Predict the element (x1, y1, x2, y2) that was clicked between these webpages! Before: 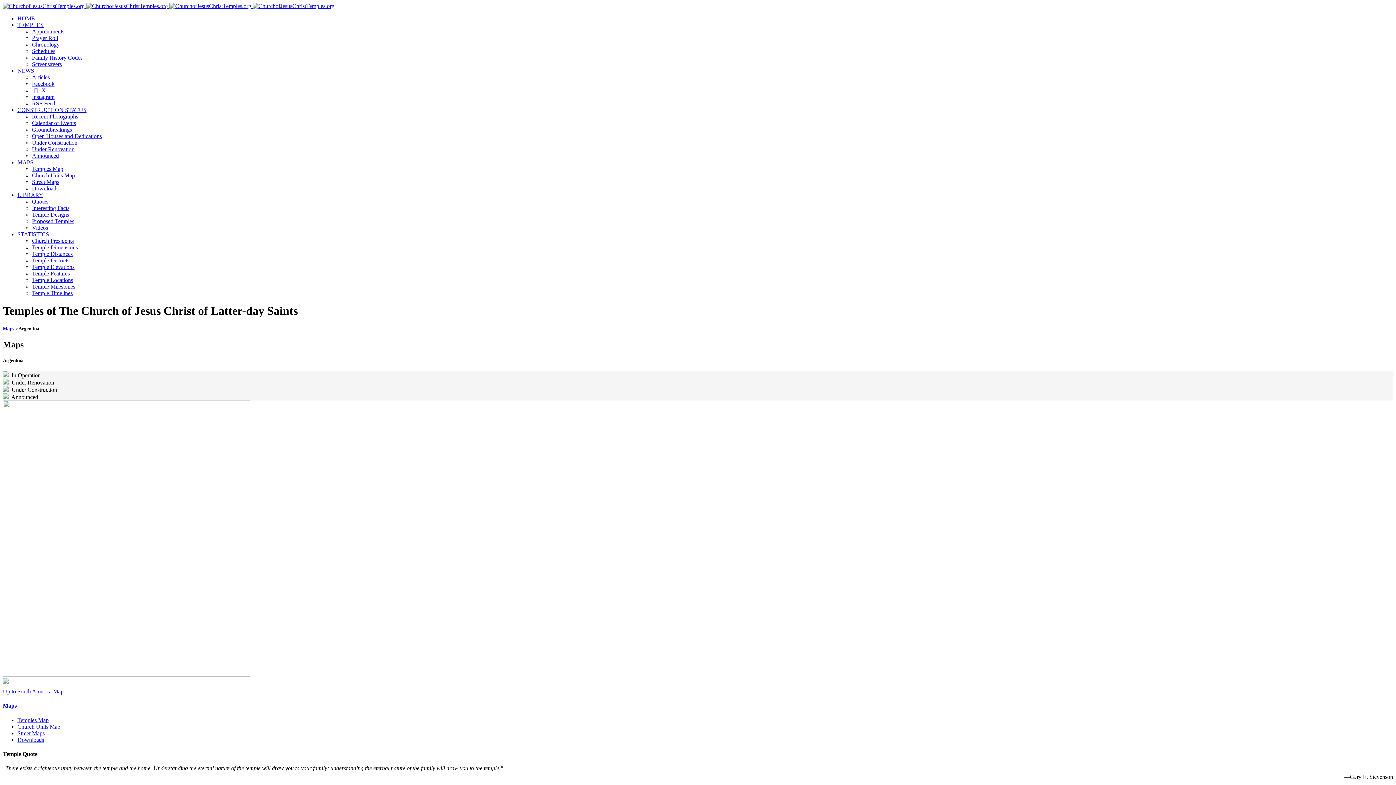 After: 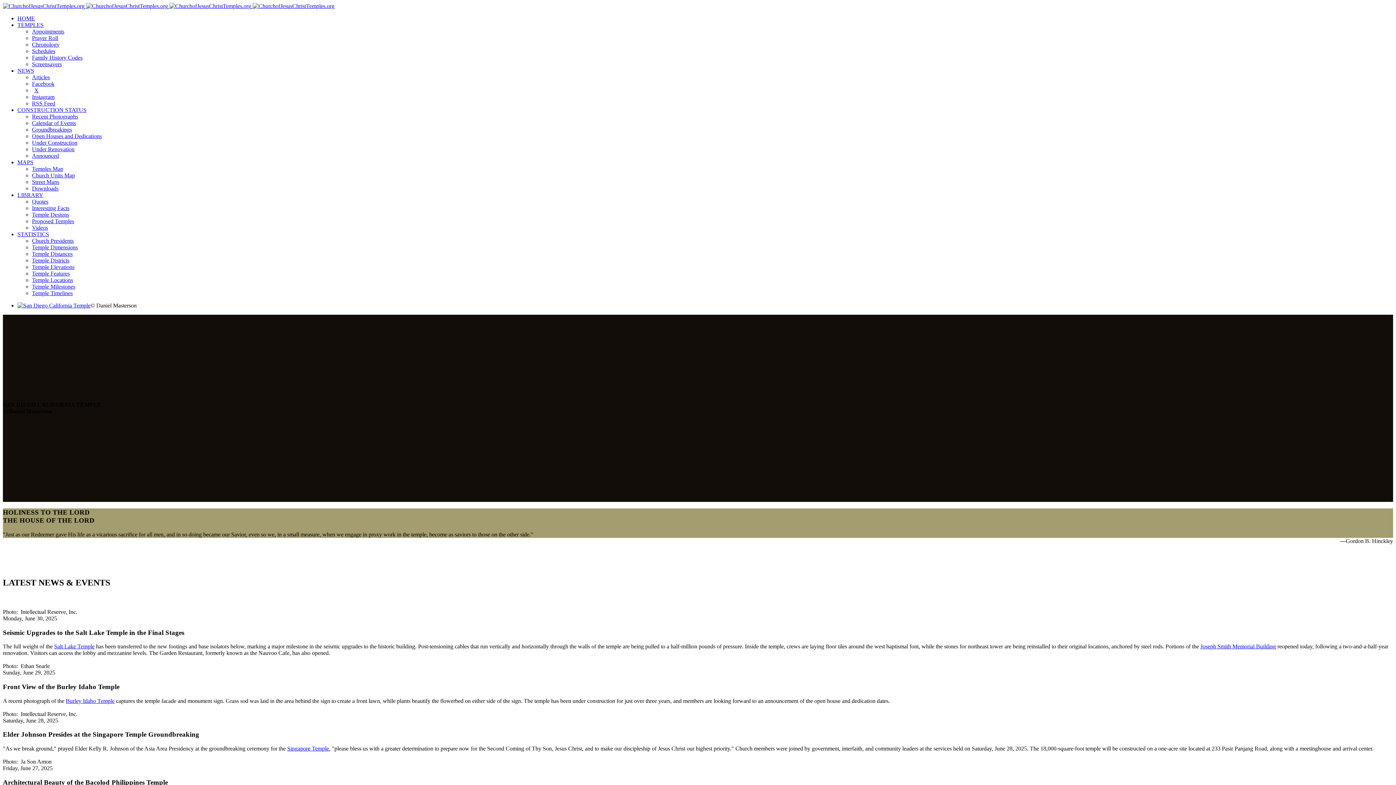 Action: bbox: (2, 2, 334, 9) label:    